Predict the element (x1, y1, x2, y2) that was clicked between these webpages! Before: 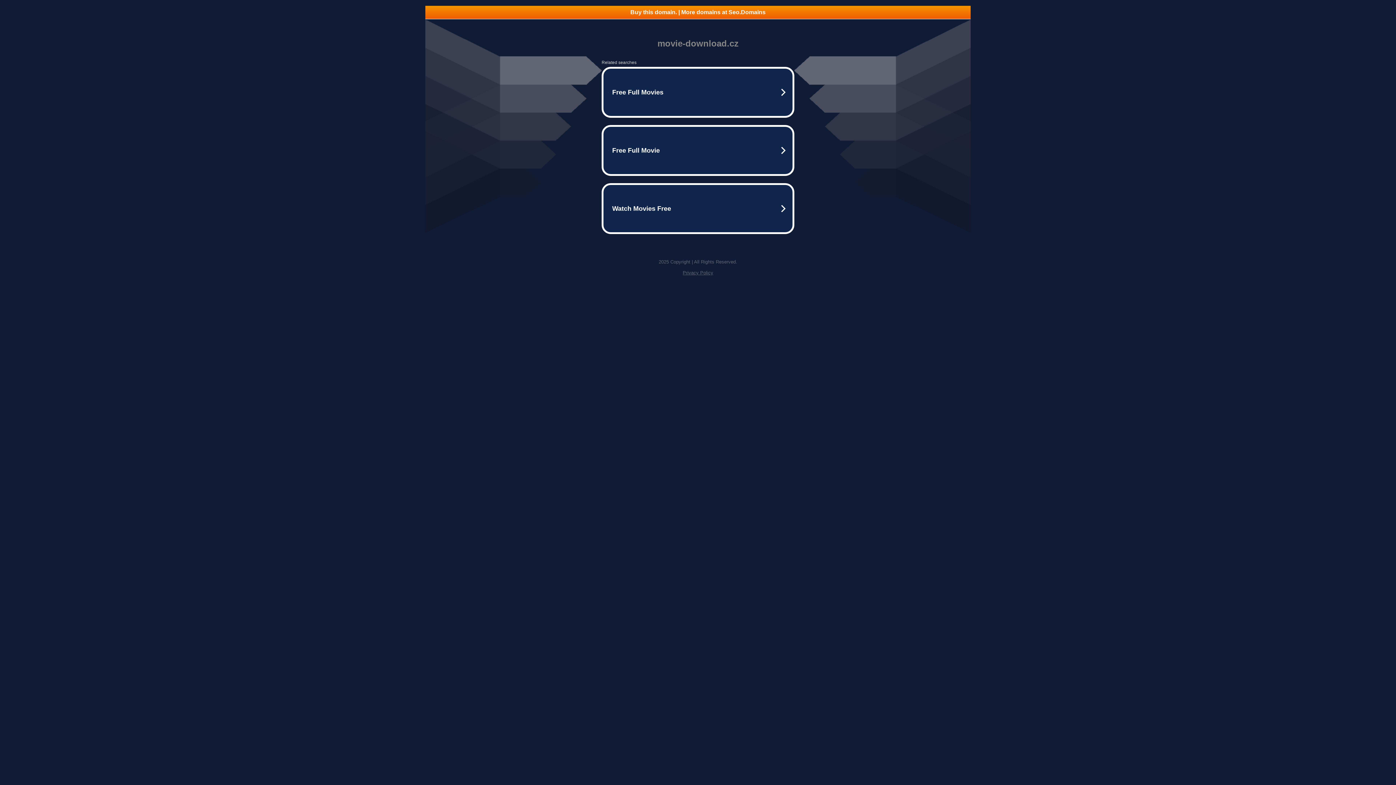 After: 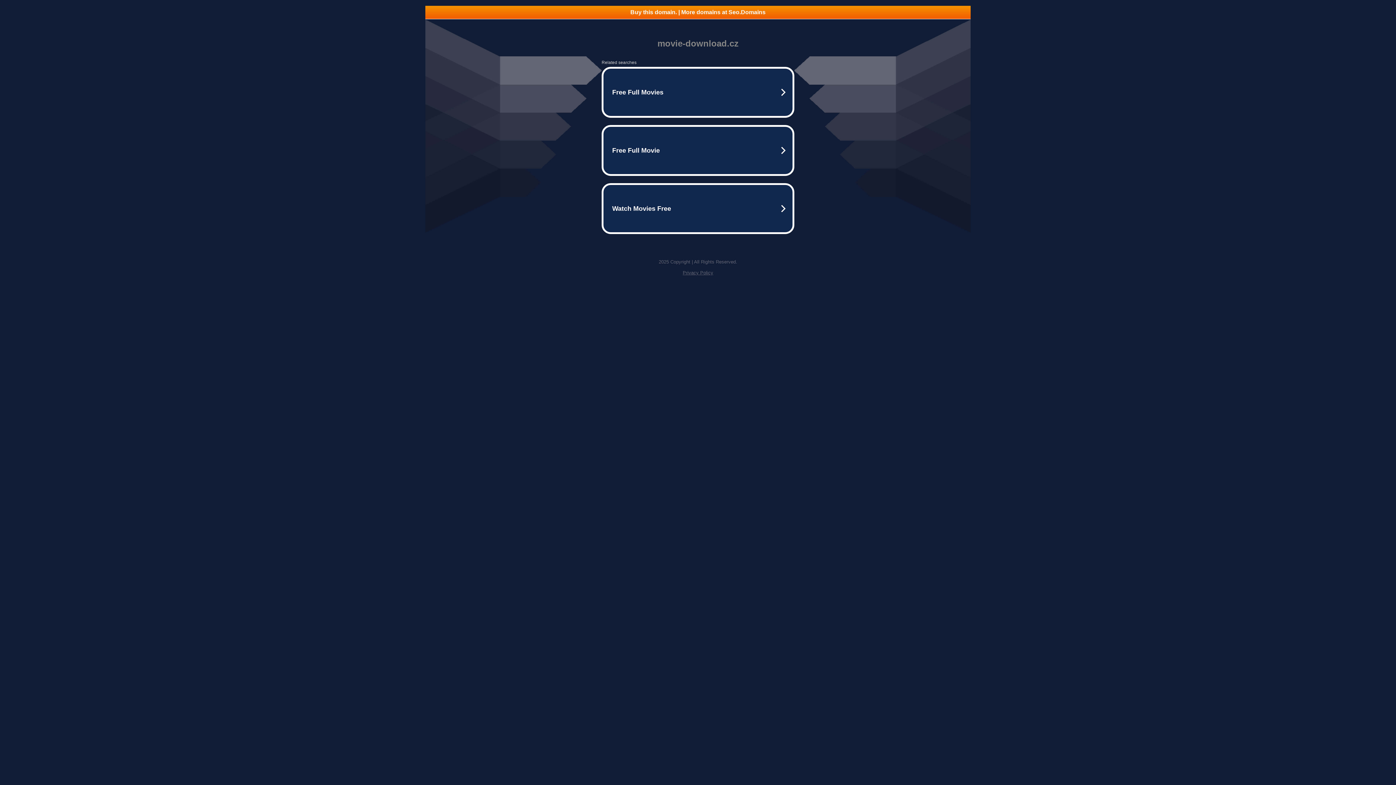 Action: label: Privacy Policy bbox: (682, 270, 713, 275)